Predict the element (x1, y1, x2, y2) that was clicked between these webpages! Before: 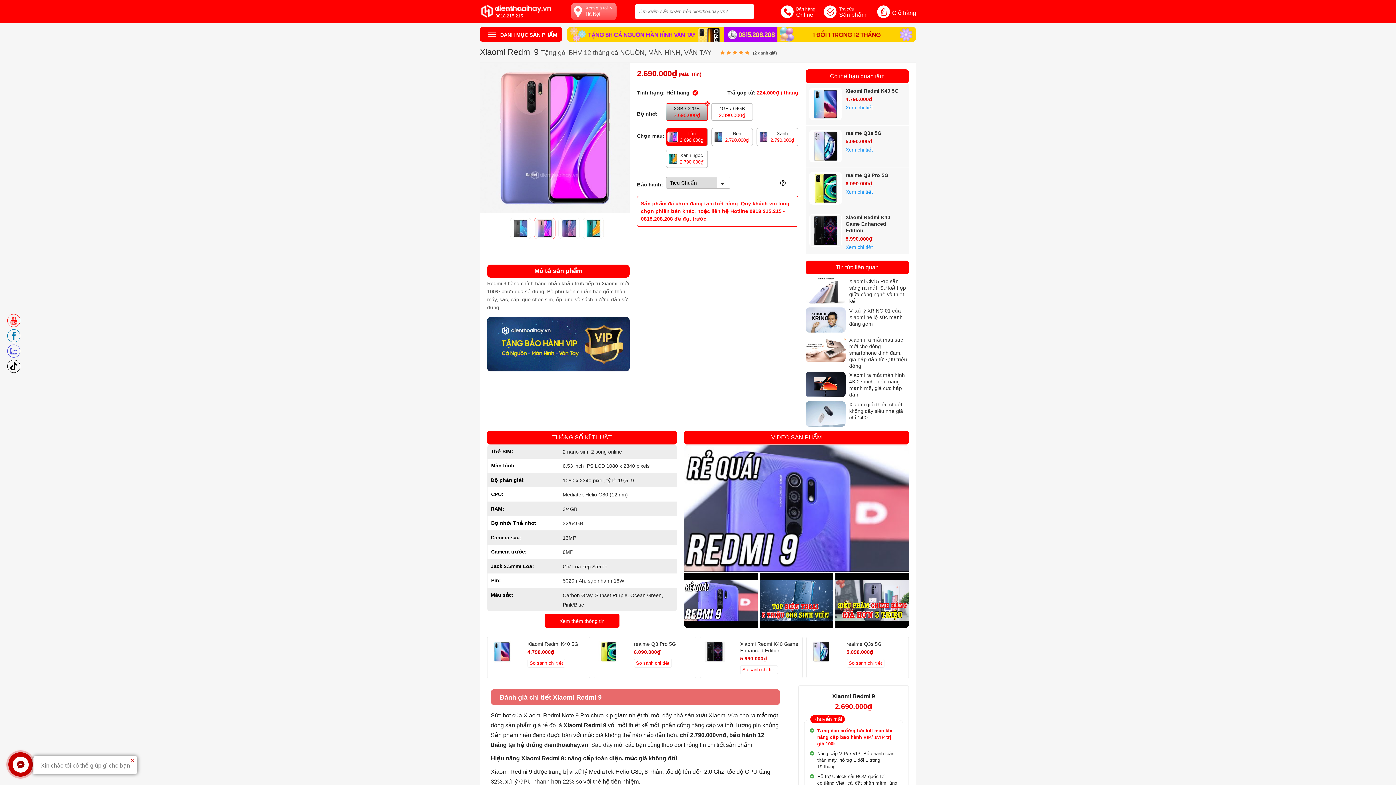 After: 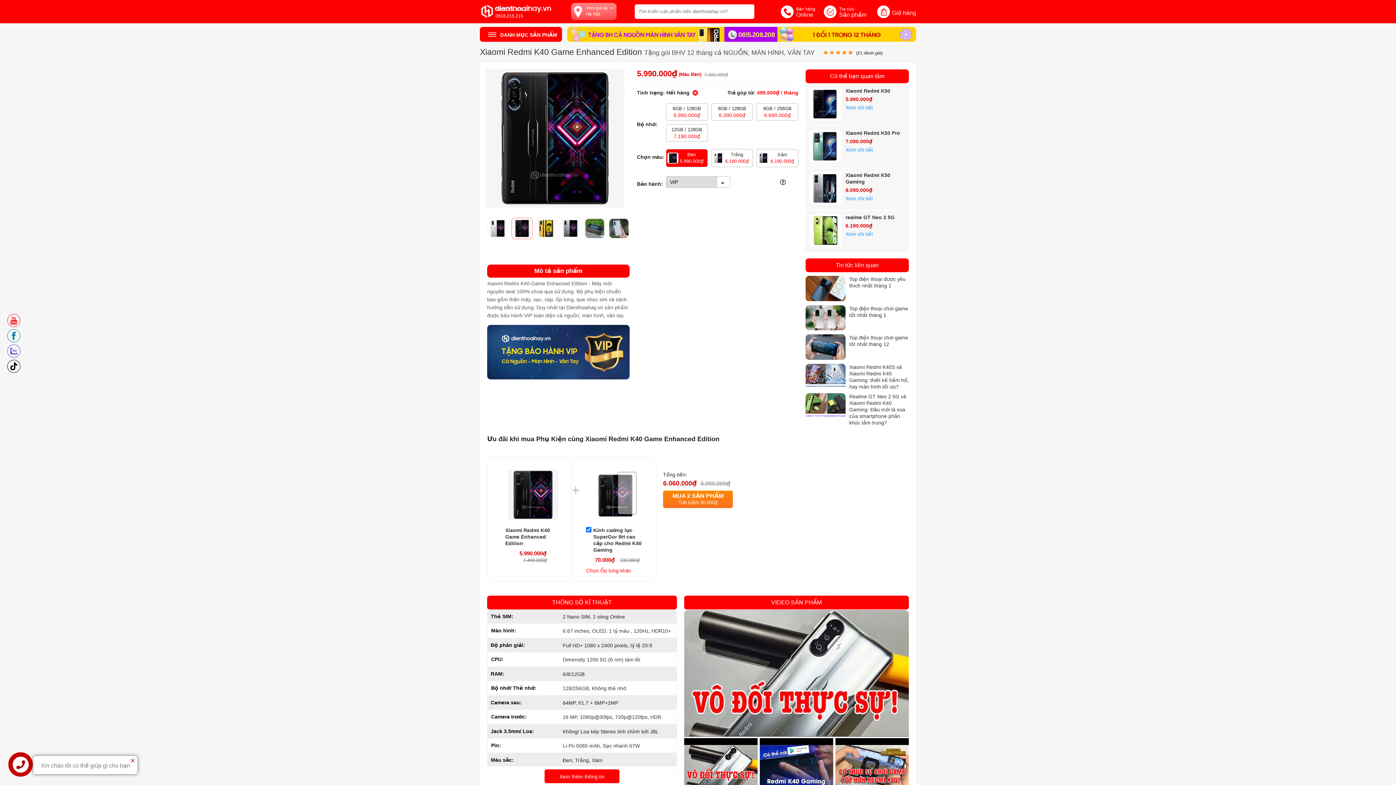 Action: label: Xem chi tiết bbox: (845, 244, 873, 250)